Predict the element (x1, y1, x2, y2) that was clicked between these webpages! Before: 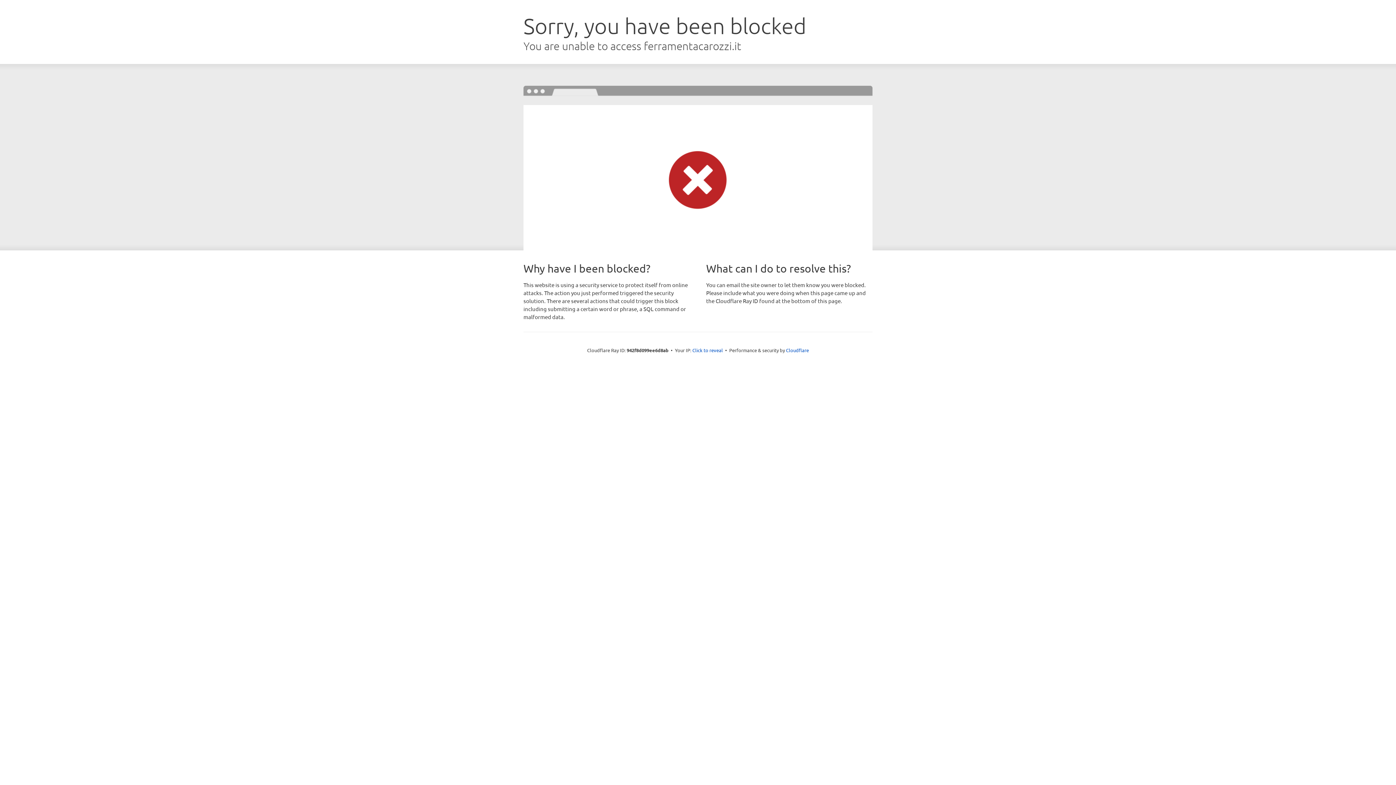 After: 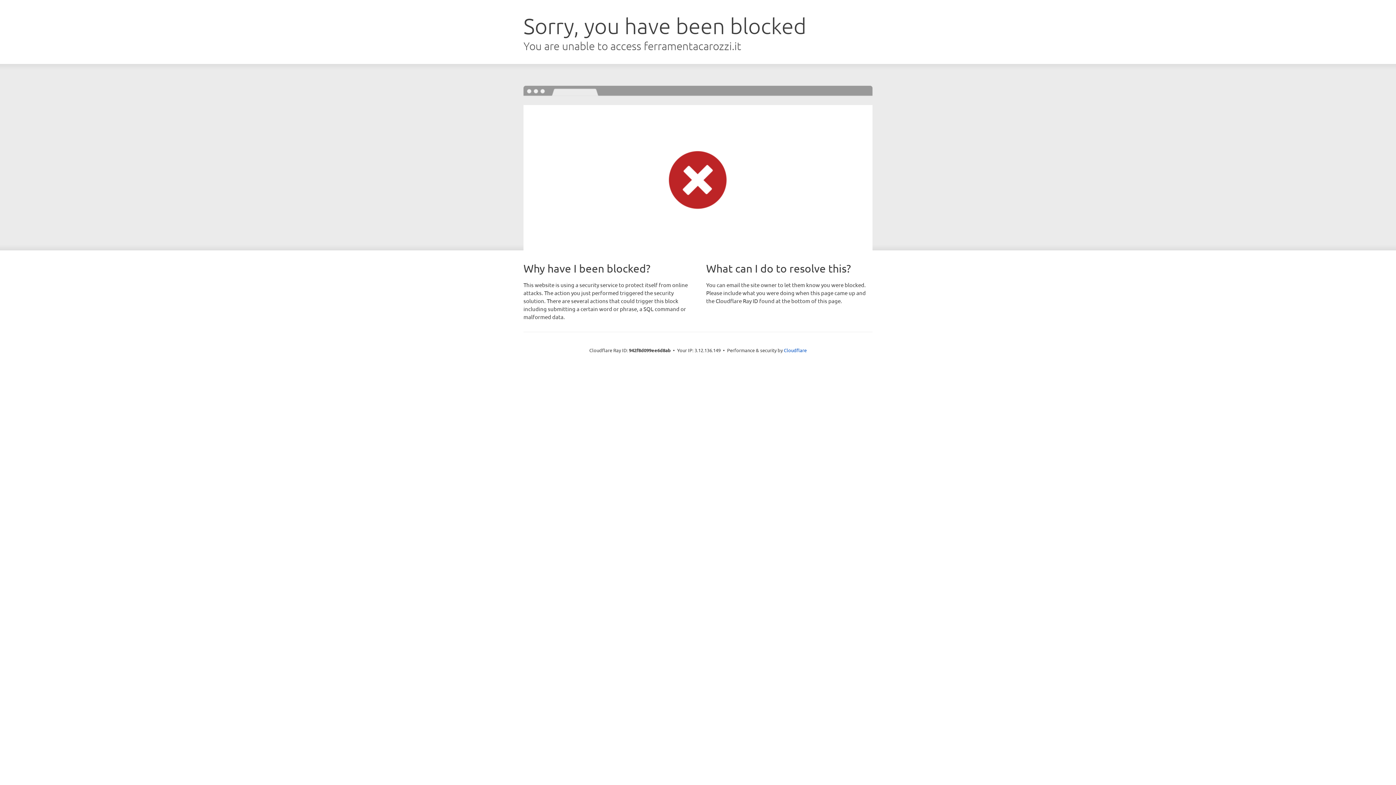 Action: bbox: (692, 346, 723, 353) label: Click to reveal